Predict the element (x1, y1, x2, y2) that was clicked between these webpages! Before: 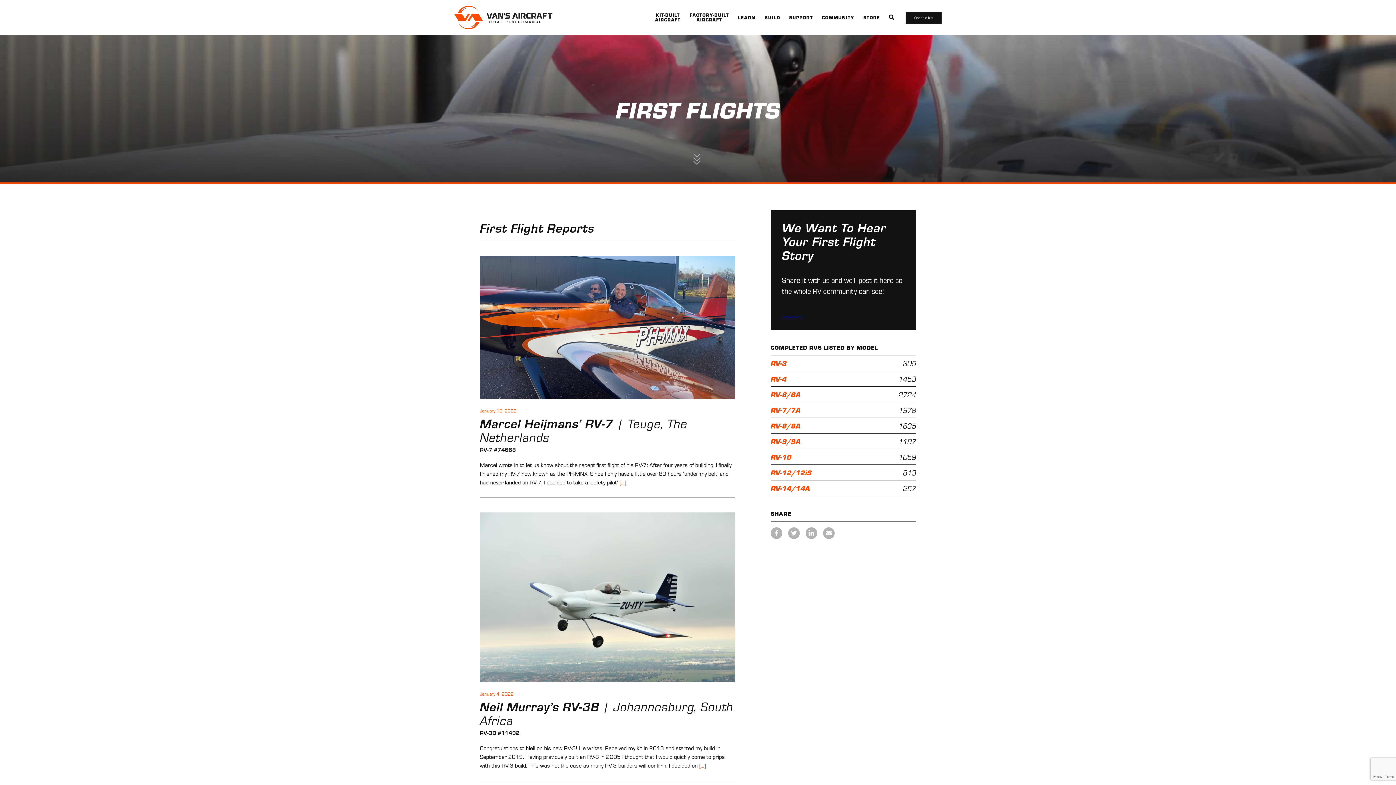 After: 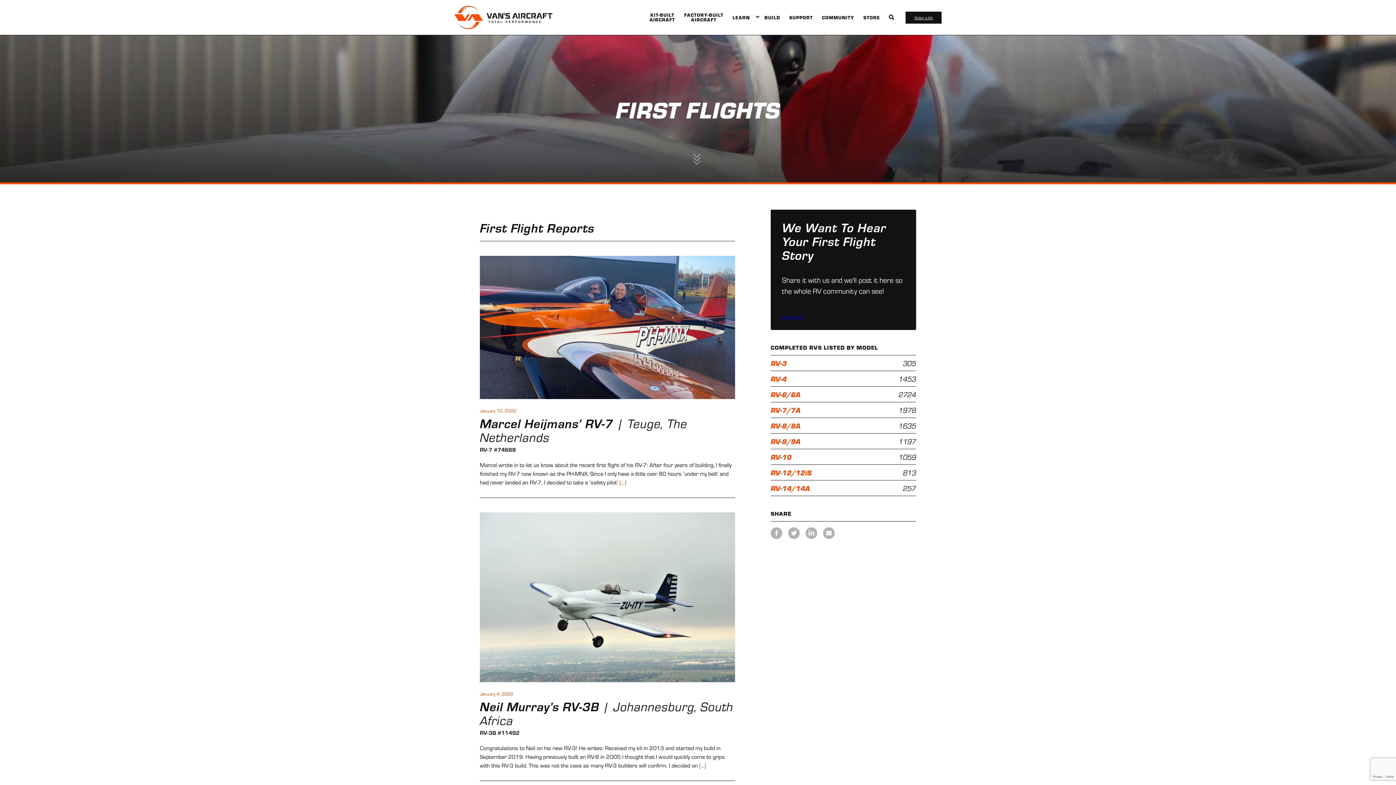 Action: label: Show submenu for Learn bbox: (760, 17, 760, 17)